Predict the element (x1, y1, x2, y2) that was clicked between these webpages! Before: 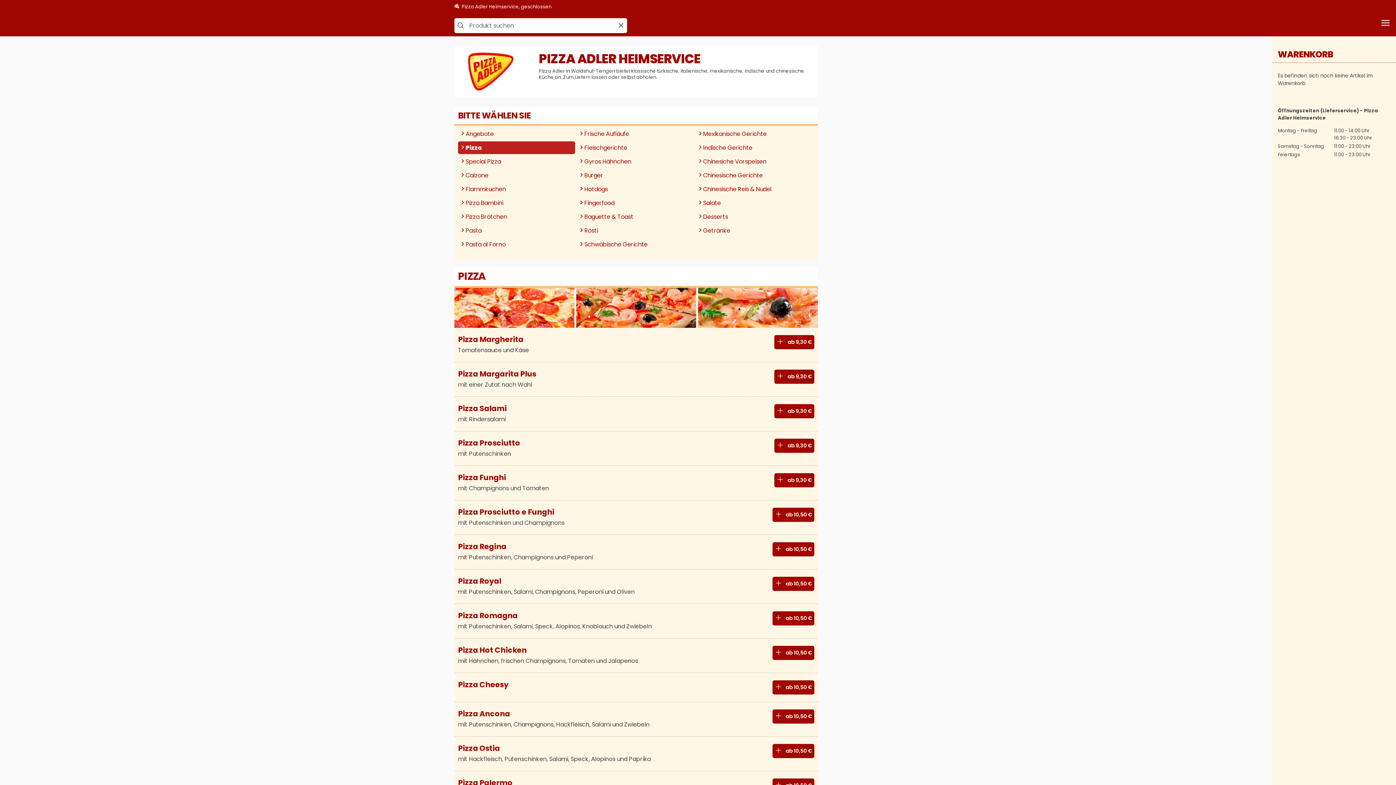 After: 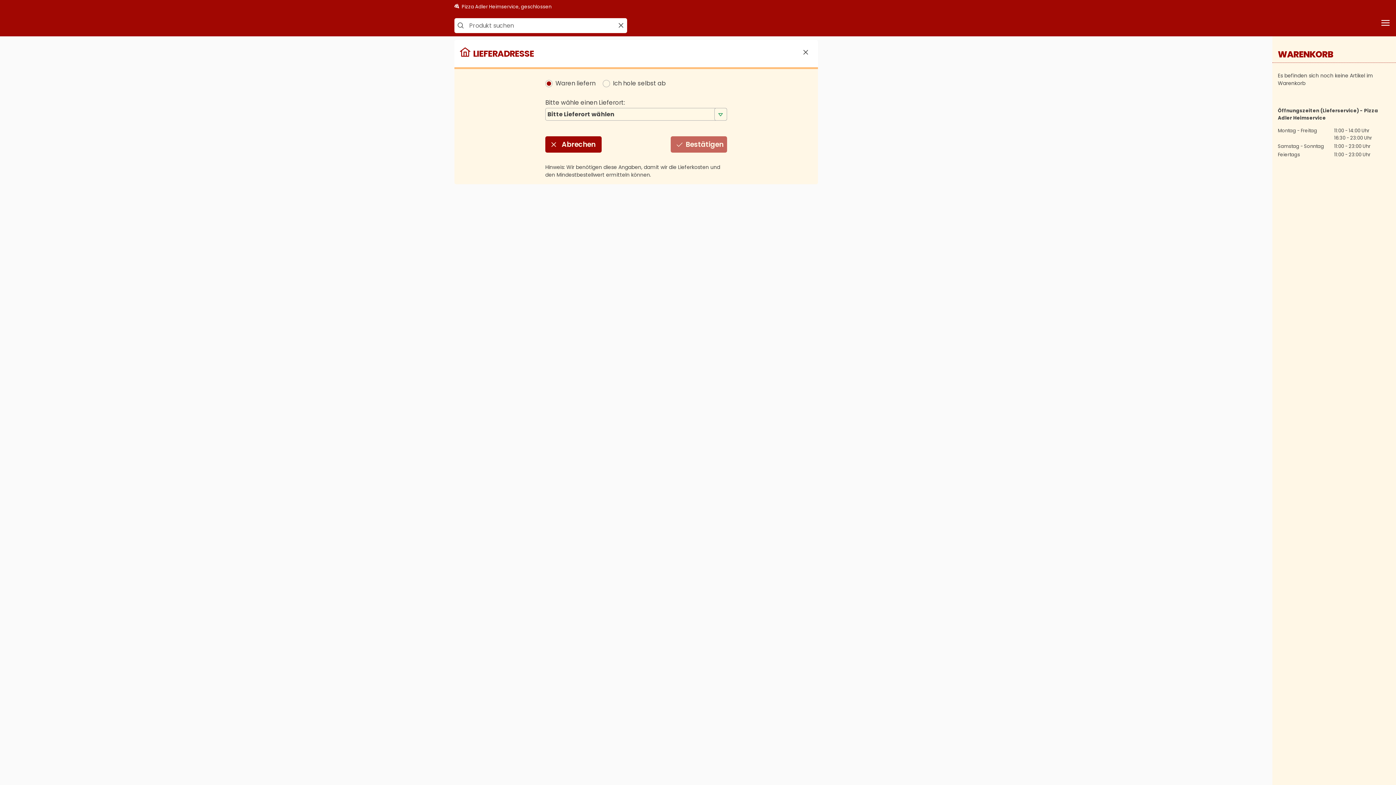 Action: label: Pizza Margarita Plus zum Warenkorb hinzufügen bbox: (774, 369, 814, 384)